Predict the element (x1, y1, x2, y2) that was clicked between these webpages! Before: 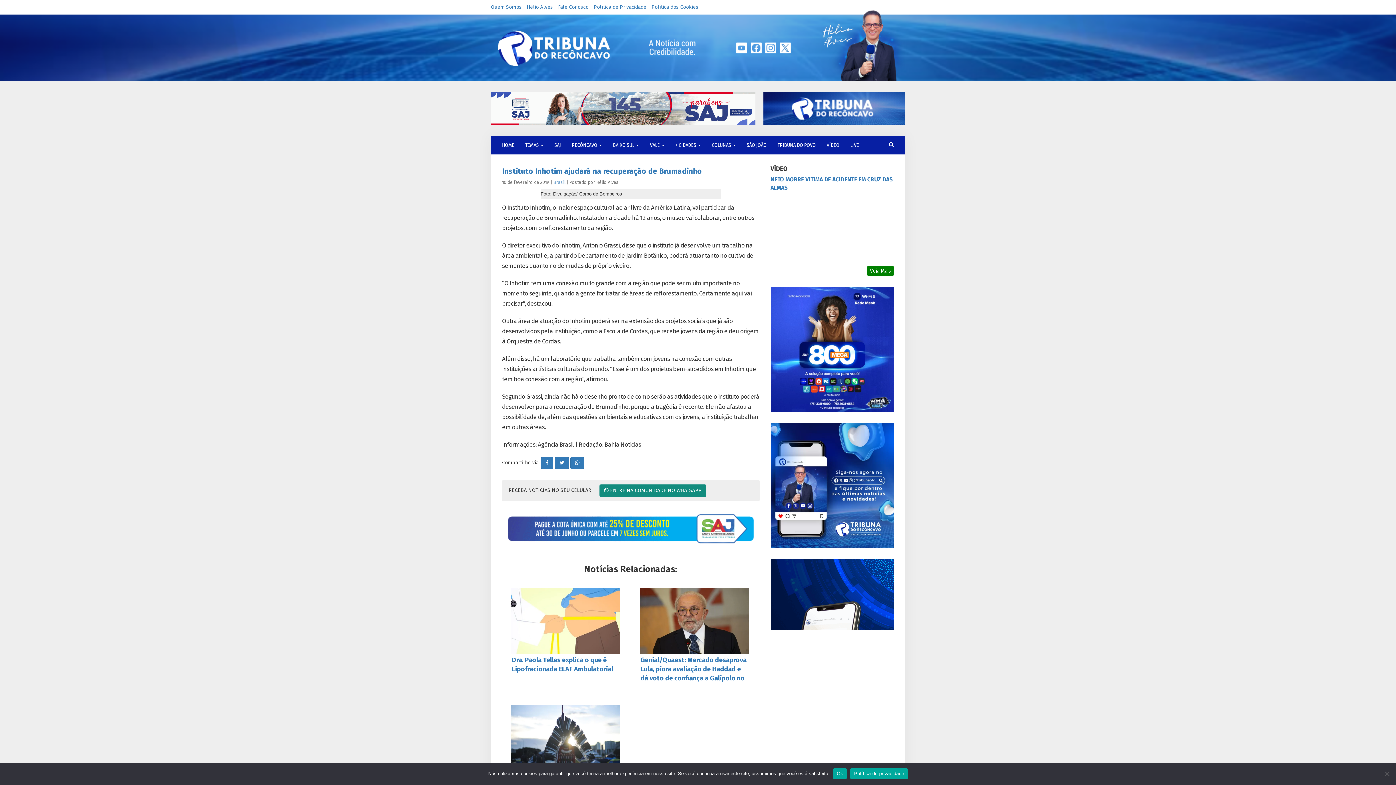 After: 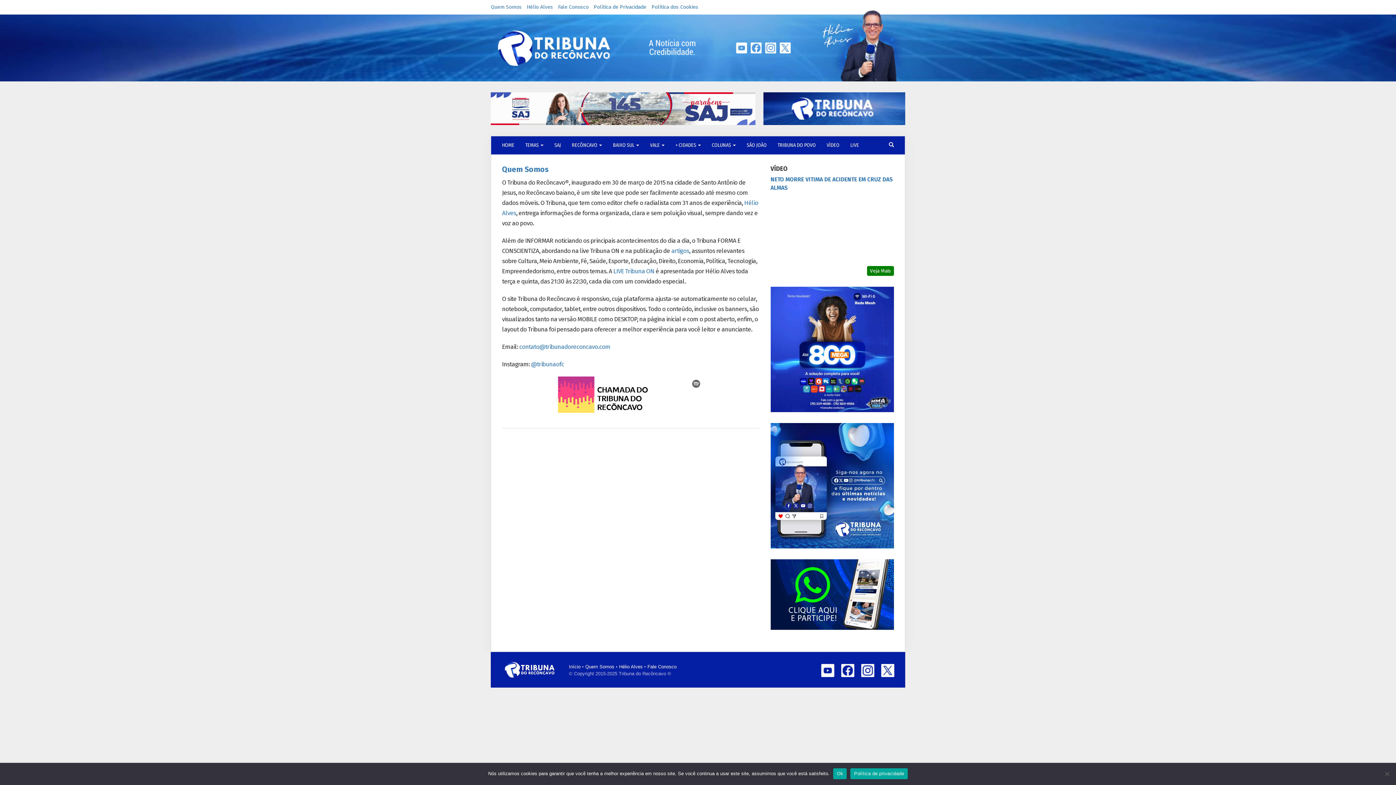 Action: label: Quem Somos bbox: (490, 4, 521, 10)